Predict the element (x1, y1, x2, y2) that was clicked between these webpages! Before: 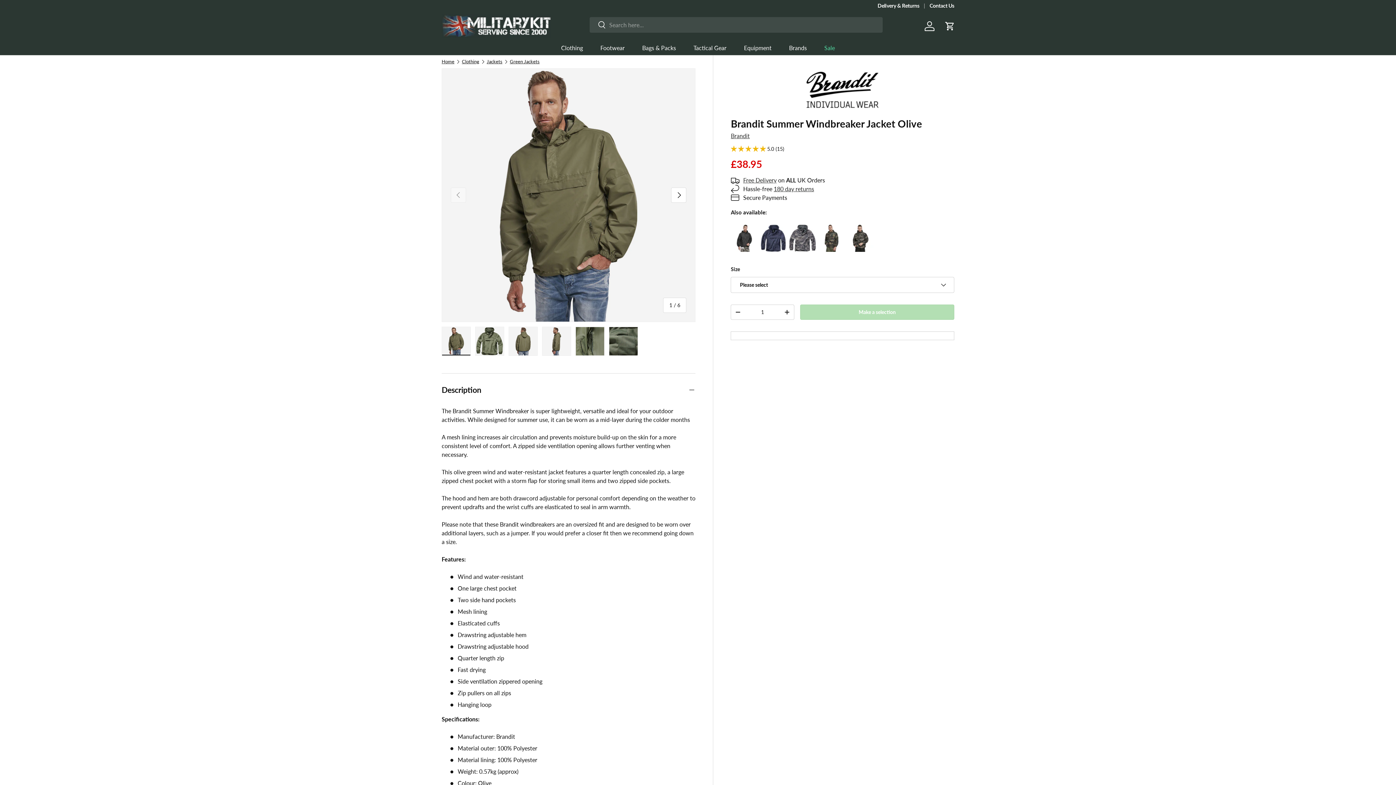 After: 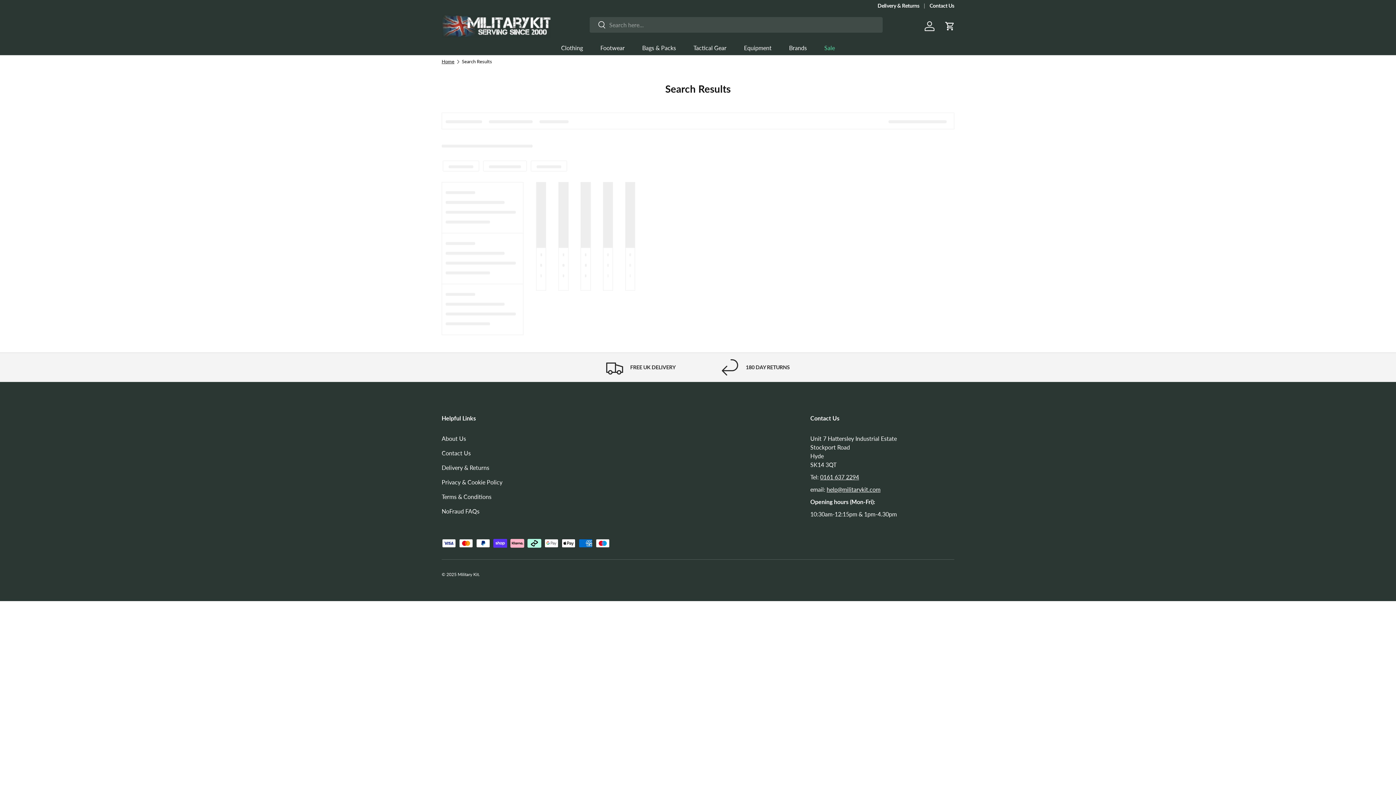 Action: bbox: (589, 16, 606, 33) label: Search